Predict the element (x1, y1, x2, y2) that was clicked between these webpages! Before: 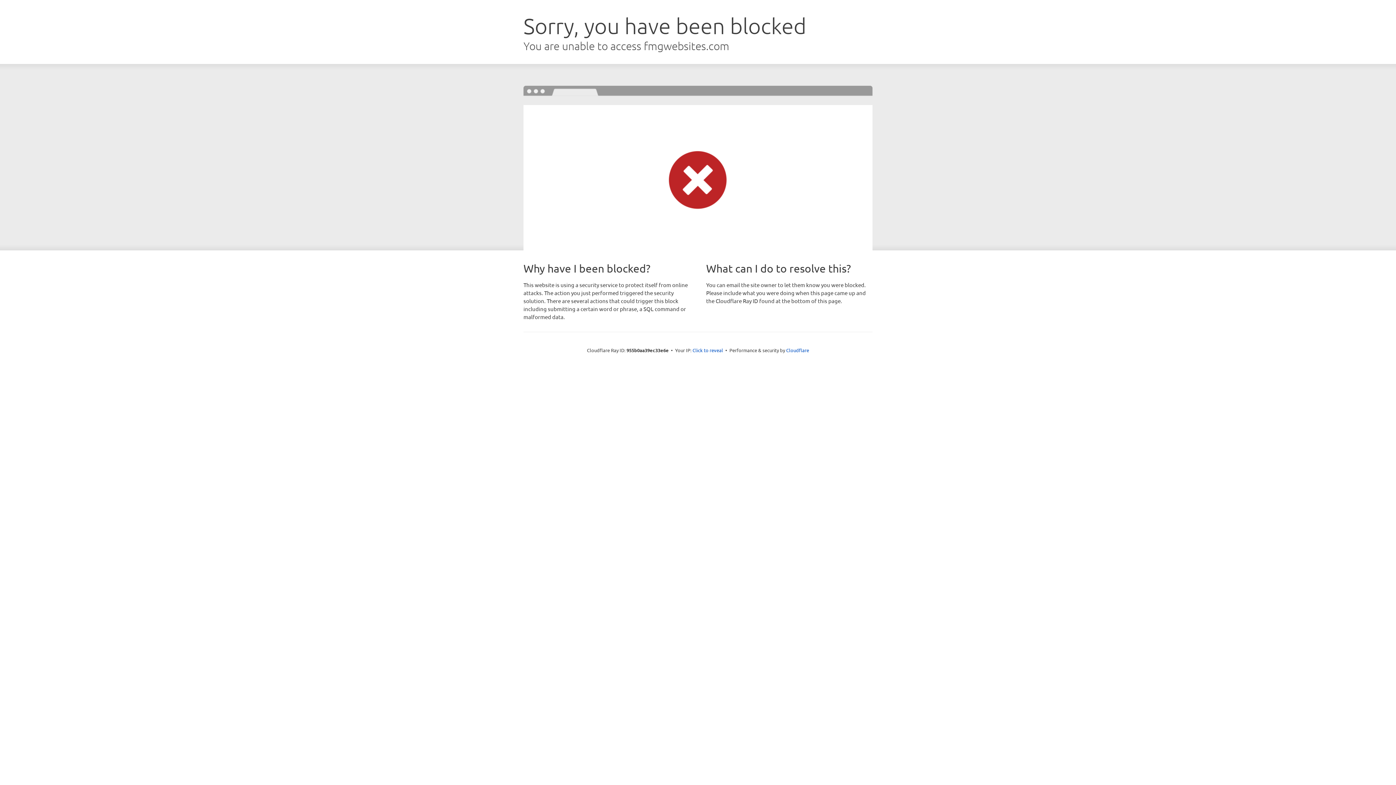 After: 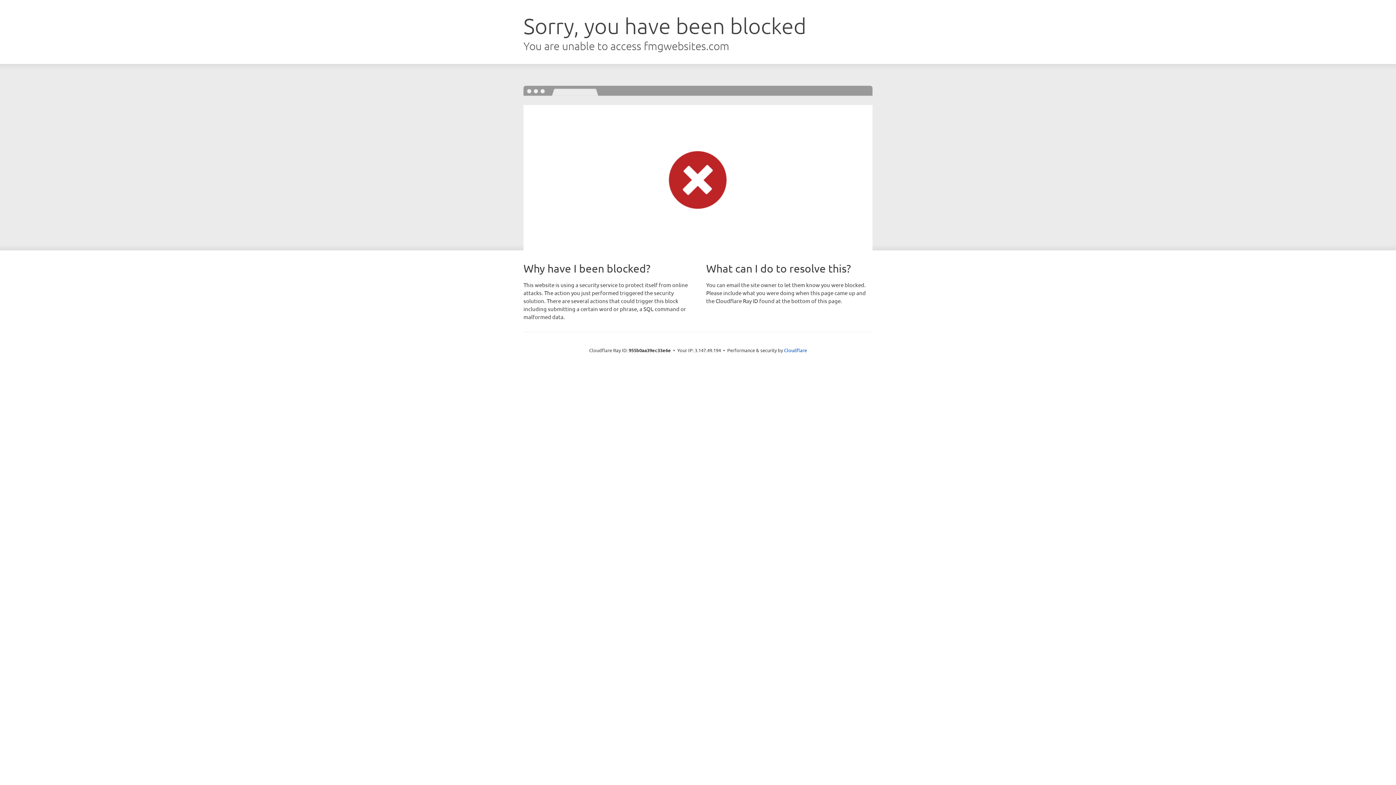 Action: label: Click to reveal bbox: (692, 346, 723, 353)